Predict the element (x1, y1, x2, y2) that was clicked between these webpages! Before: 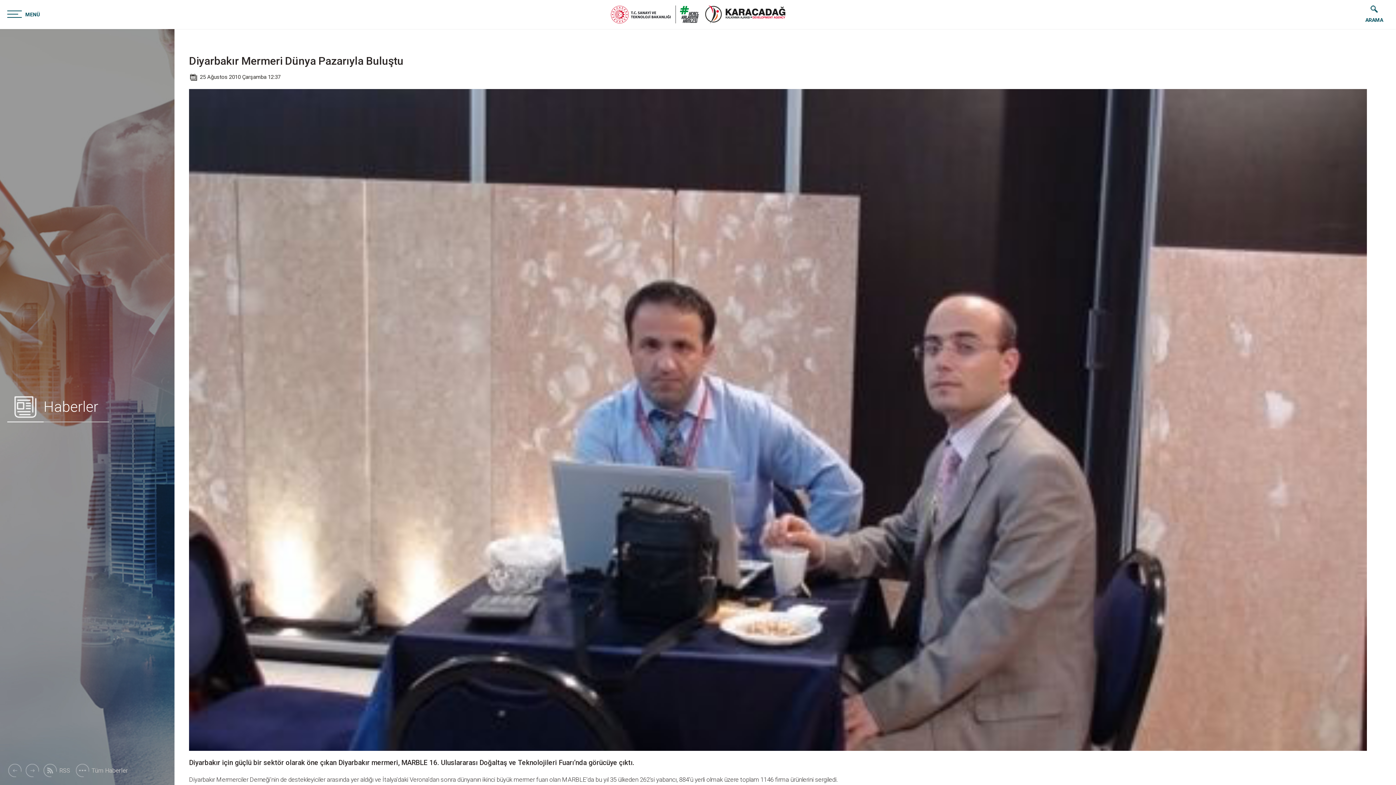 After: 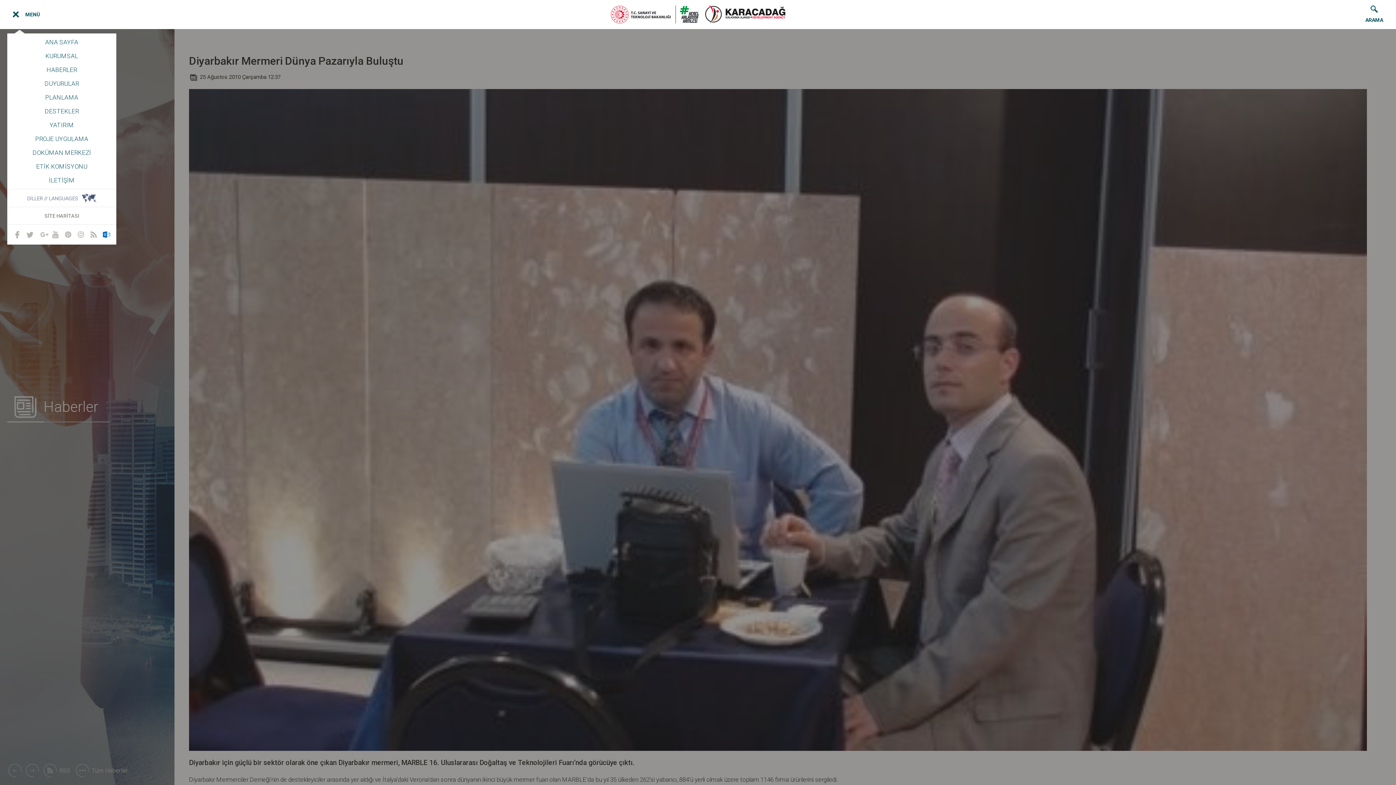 Action: label: MENÜ bbox: (7, 9, 43, 20)